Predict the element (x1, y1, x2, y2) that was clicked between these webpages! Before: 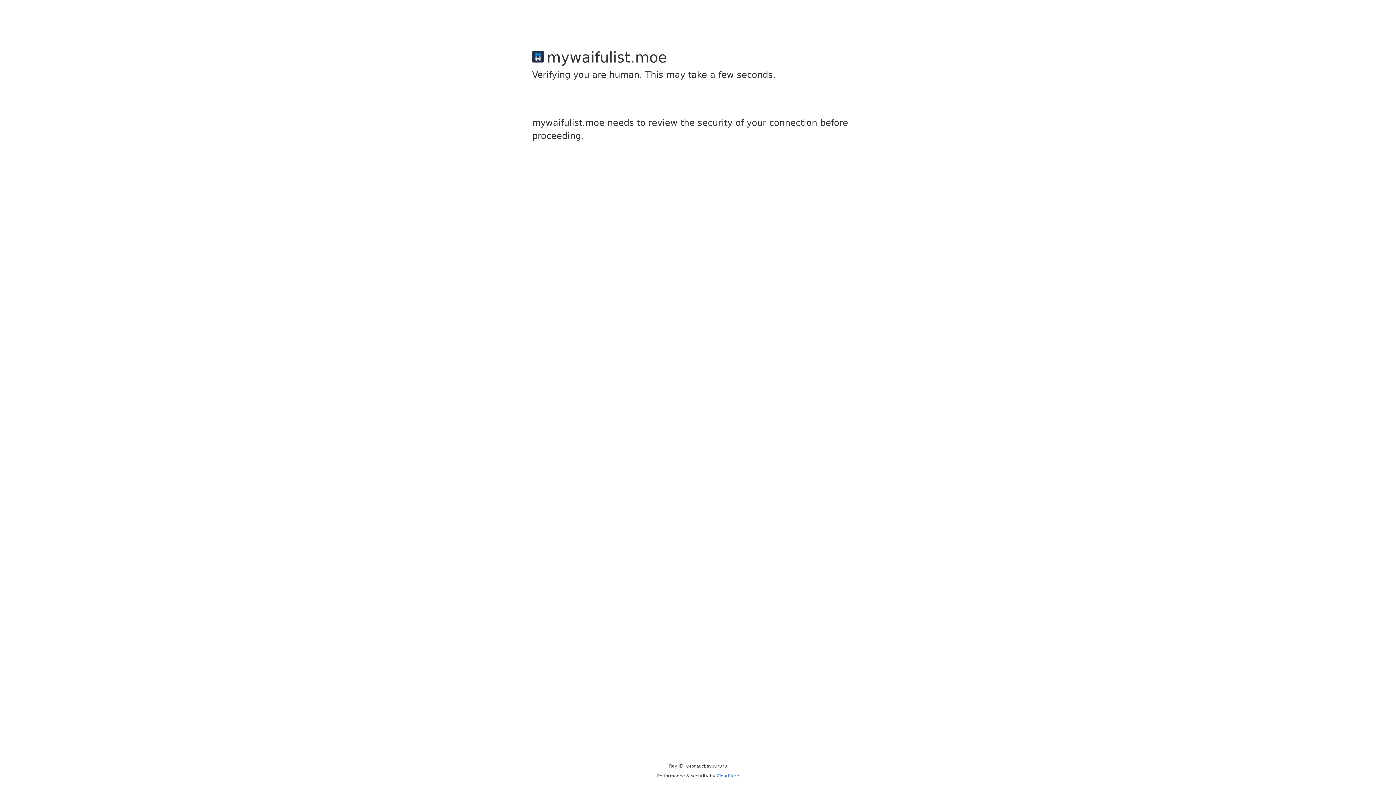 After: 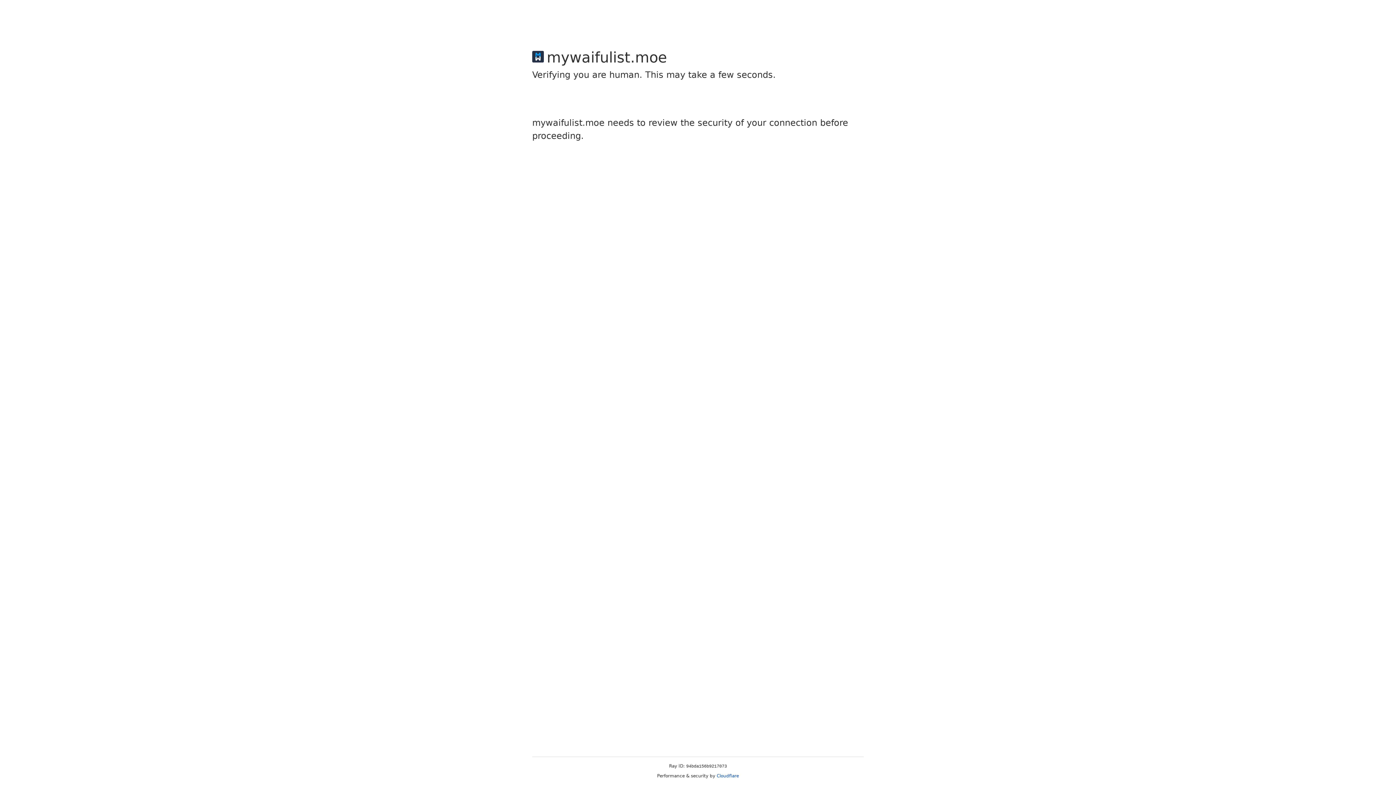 Action: bbox: (716, 773, 739, 778) label: Cloudflare